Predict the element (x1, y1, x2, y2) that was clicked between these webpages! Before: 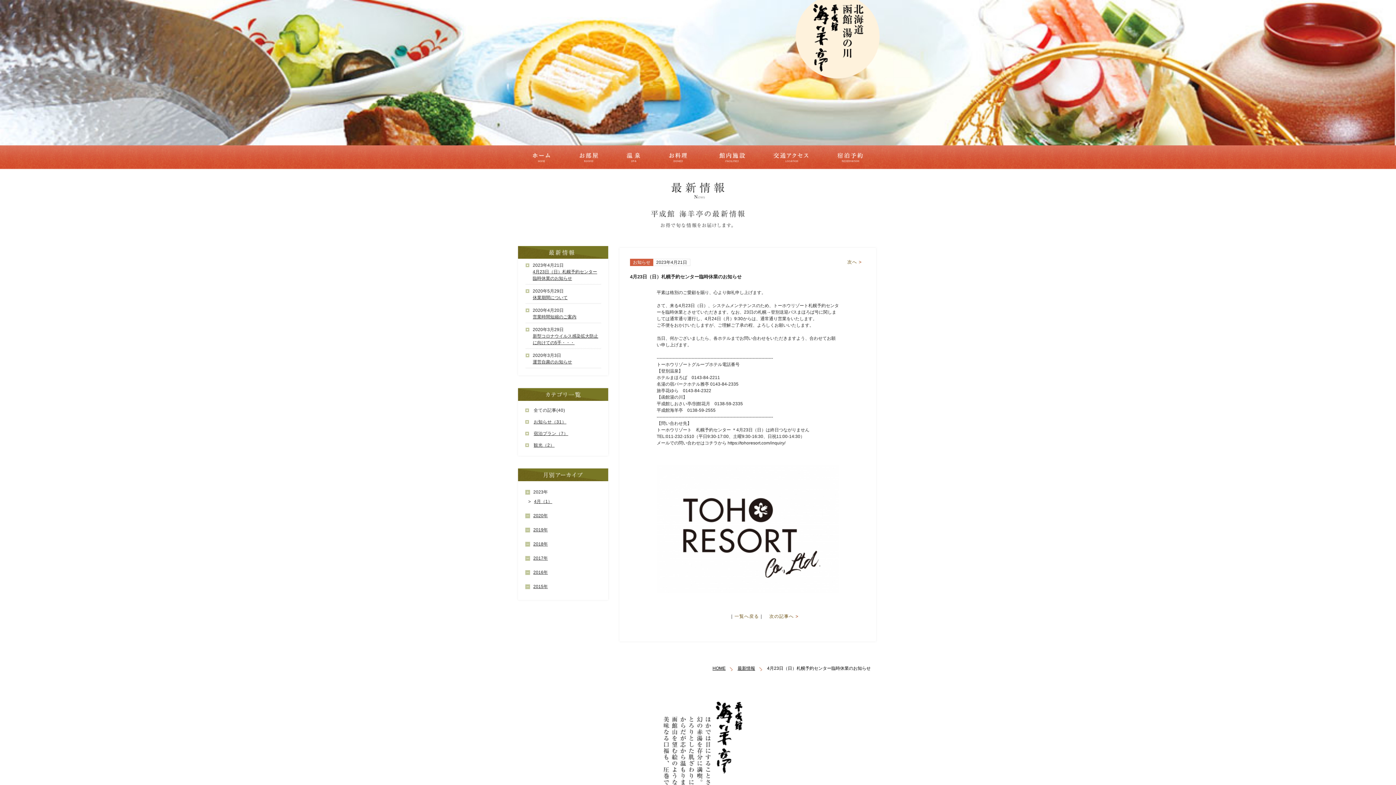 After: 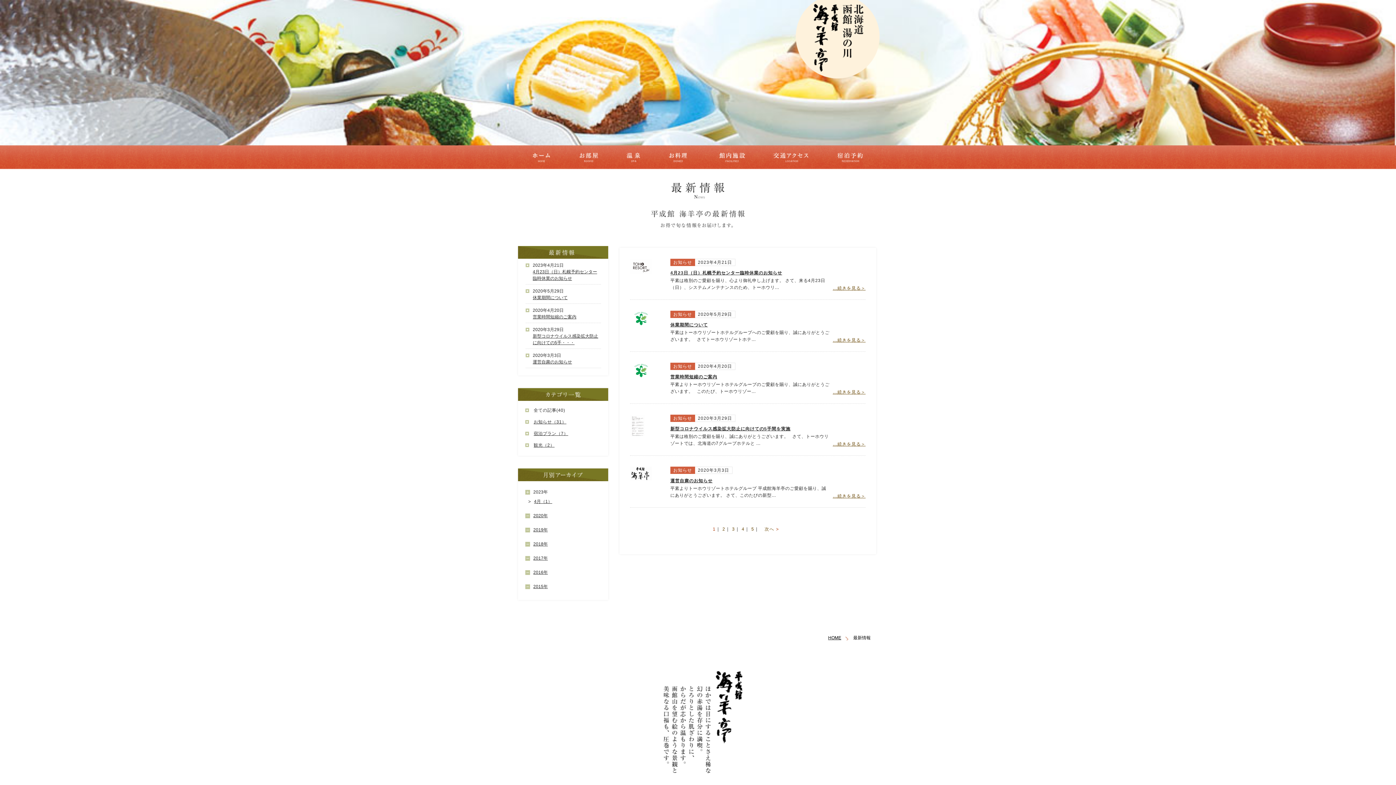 Action: label: 一覧へ戻る bbox: (729, 613, 764, 620)